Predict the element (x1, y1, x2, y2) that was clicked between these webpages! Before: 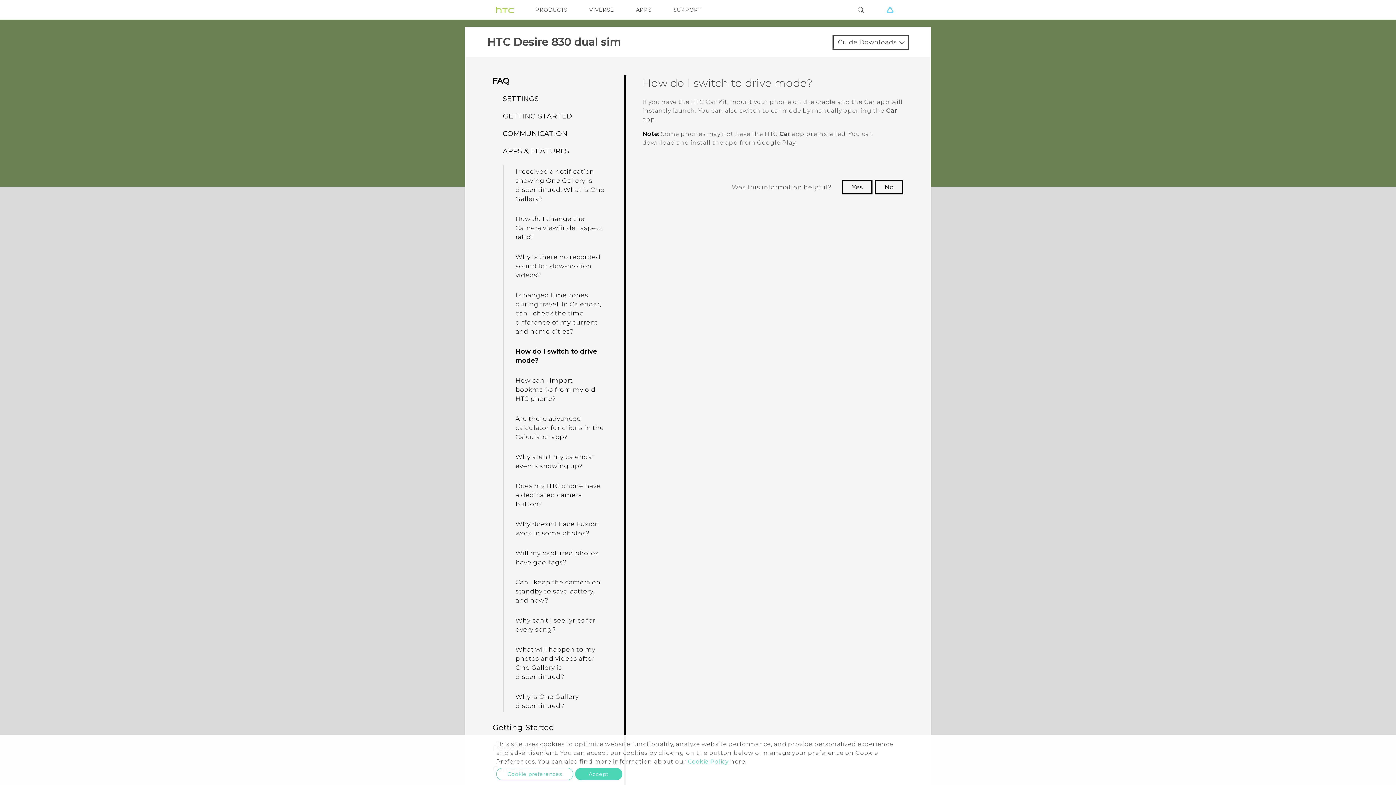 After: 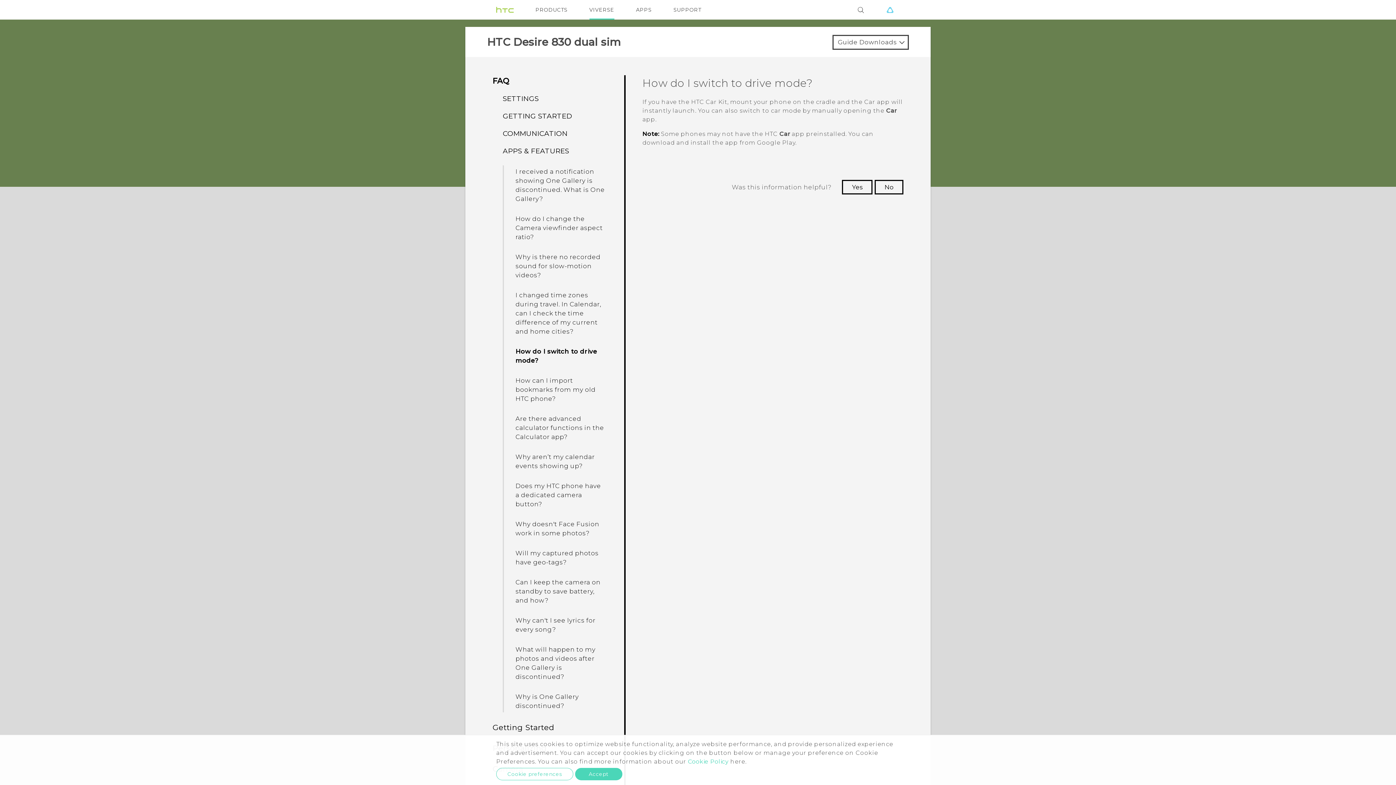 Action: bbox: (589, 0, 614, 19) label: VIVERSE